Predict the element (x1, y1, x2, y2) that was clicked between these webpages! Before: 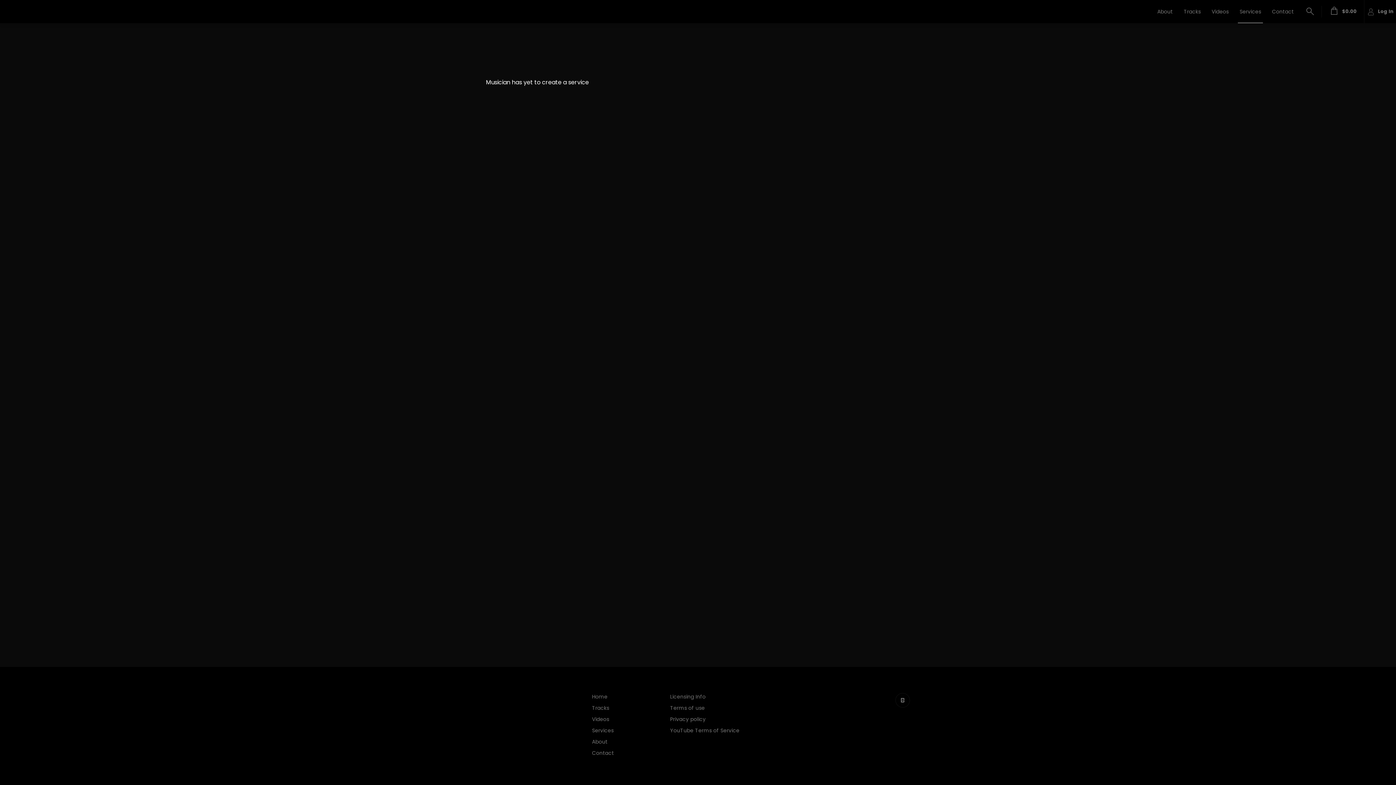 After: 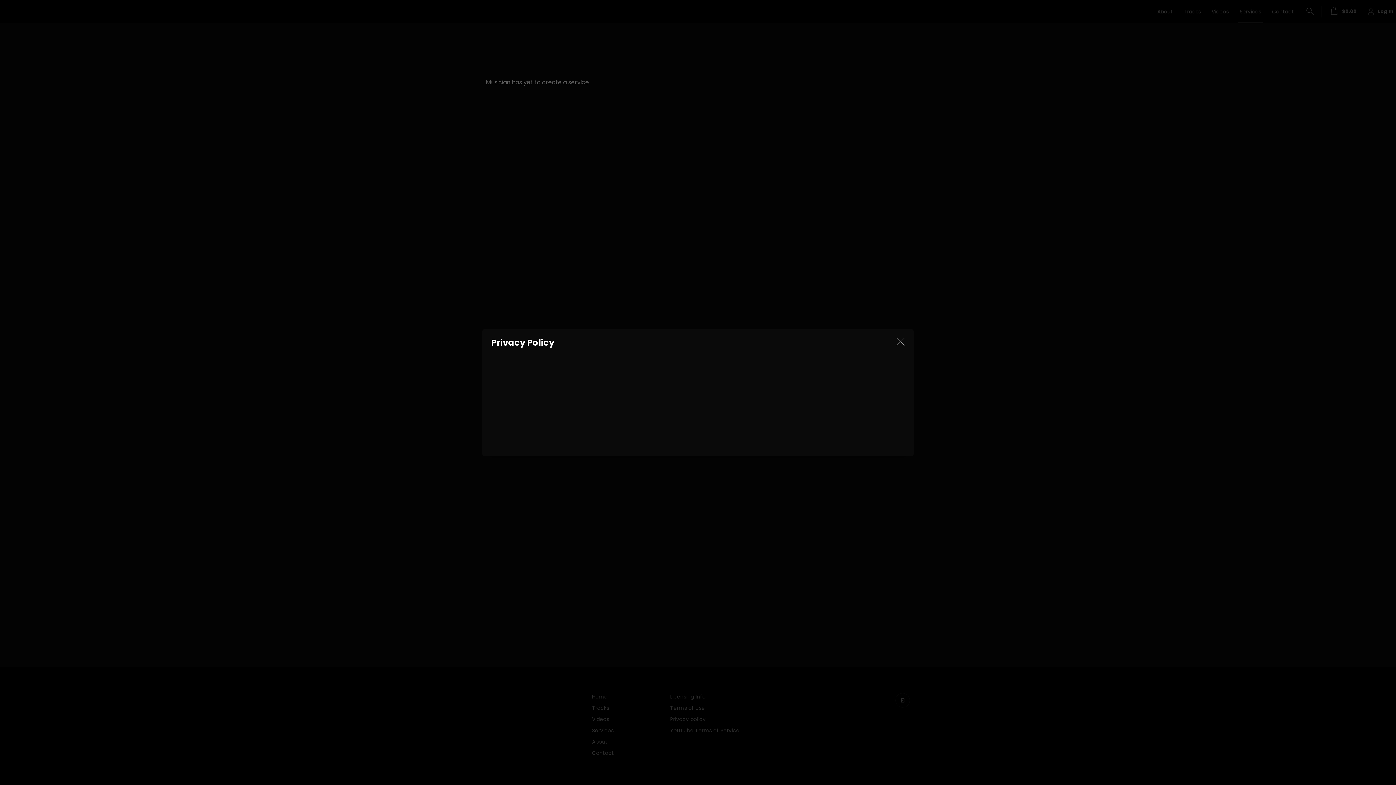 Action: label: Privacy policy bbox: (670, 716, 705, 723)